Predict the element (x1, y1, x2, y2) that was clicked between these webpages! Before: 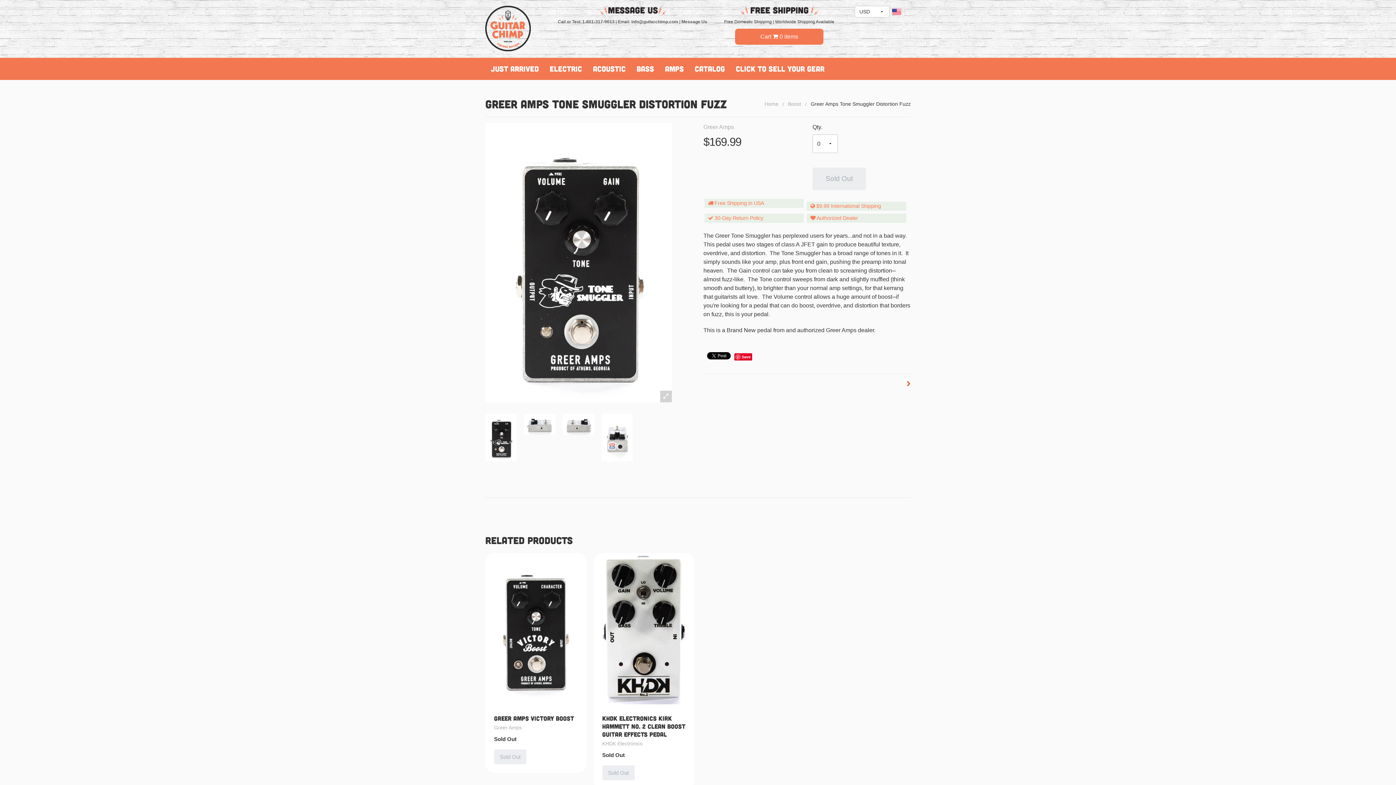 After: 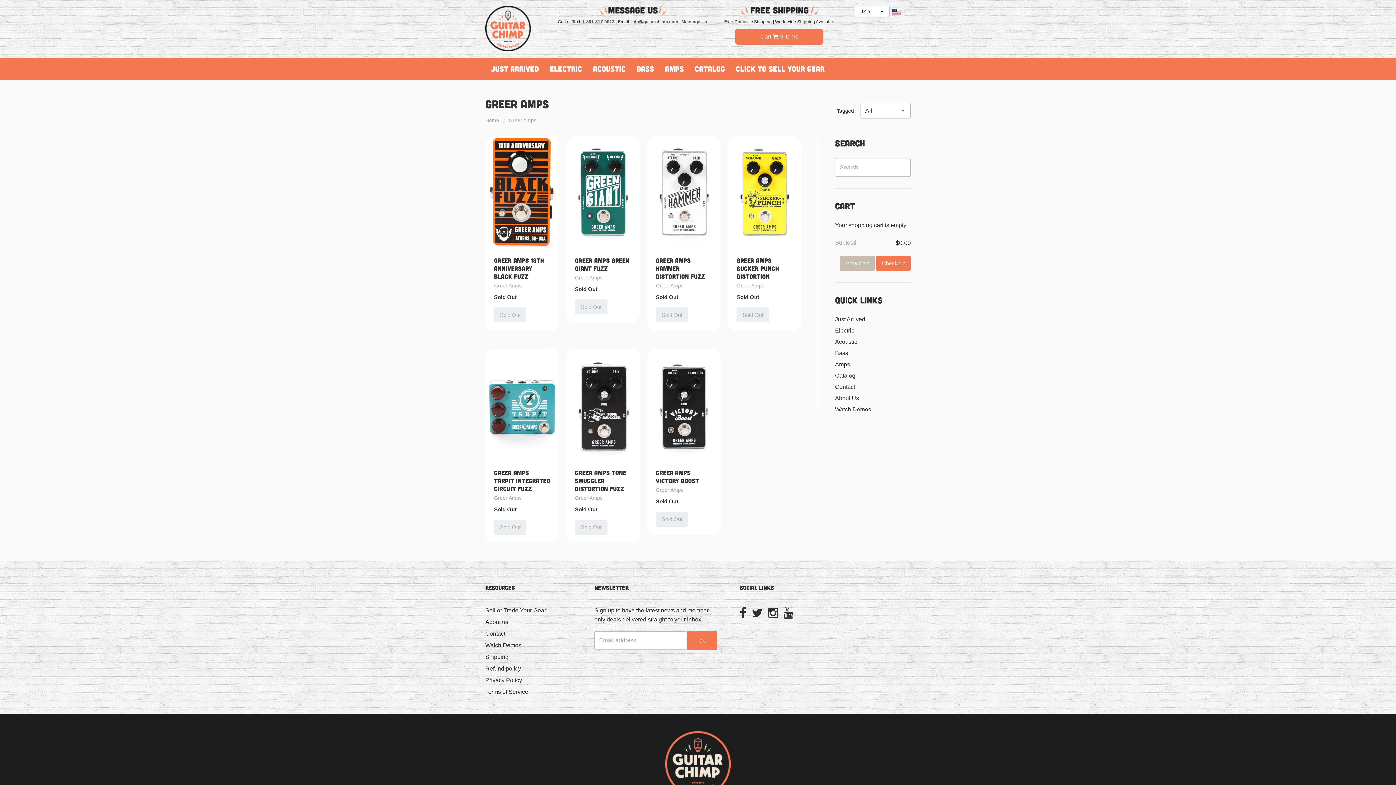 Action: label: Greer Amps bbox: (703, 124, 734, 130)